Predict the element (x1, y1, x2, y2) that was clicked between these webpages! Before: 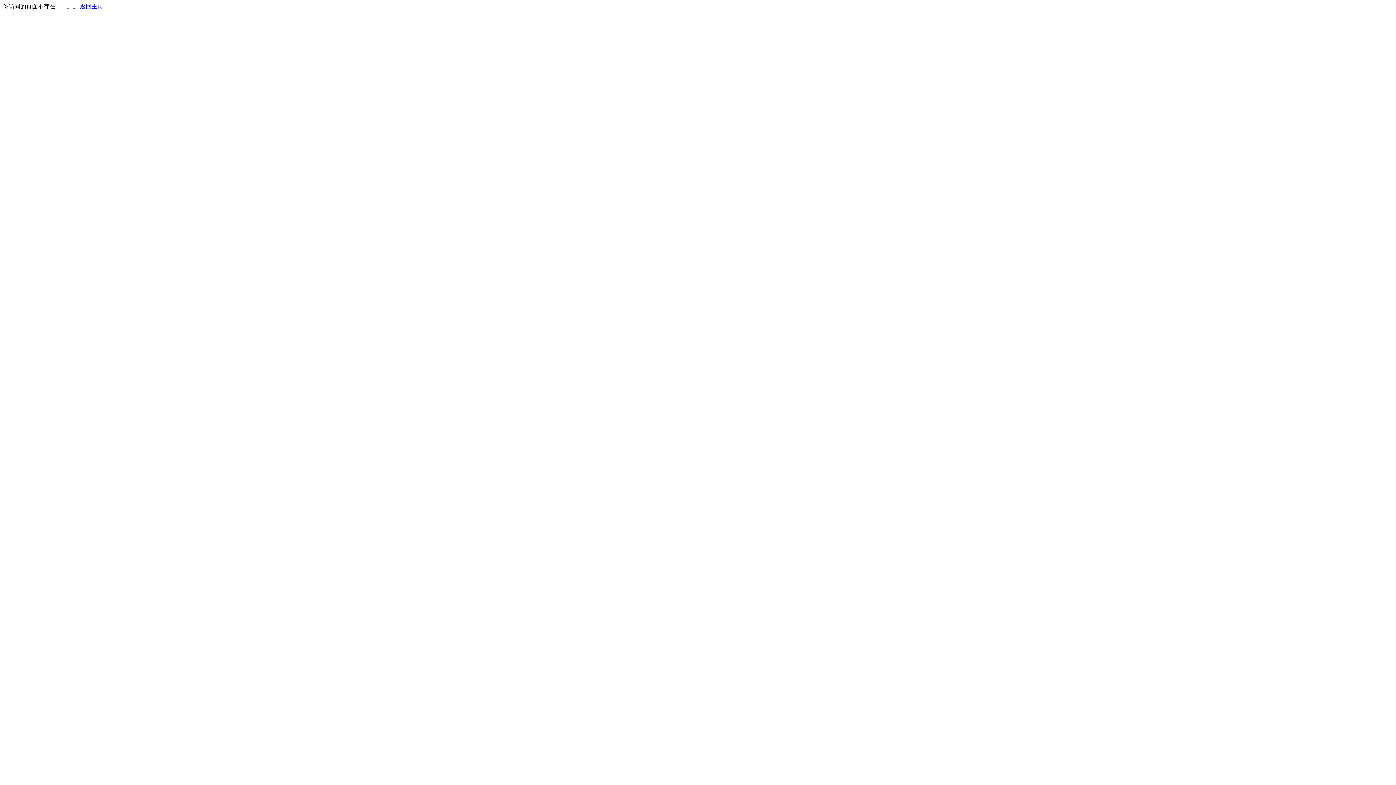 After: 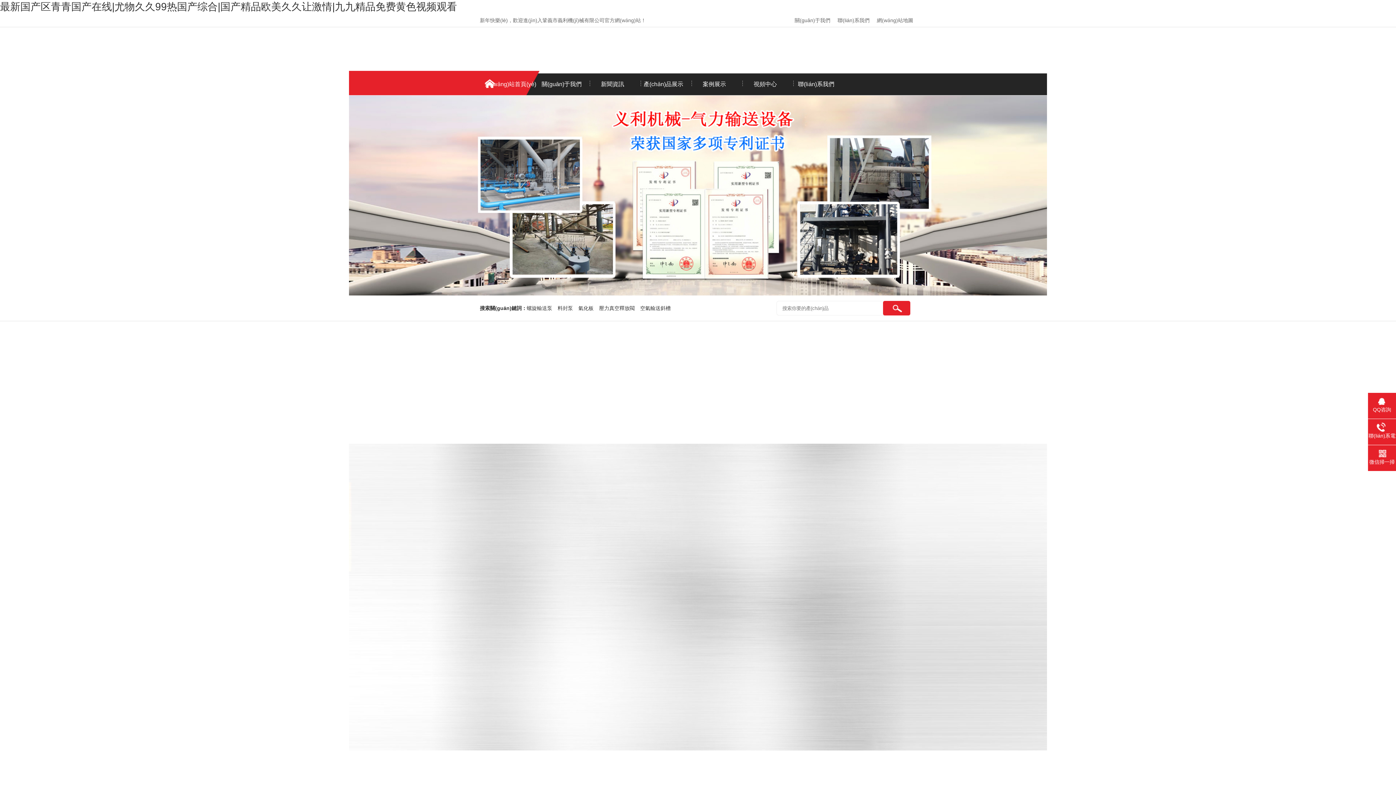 Action: bbox: (80, 3, 103, 9) label: 返回主页